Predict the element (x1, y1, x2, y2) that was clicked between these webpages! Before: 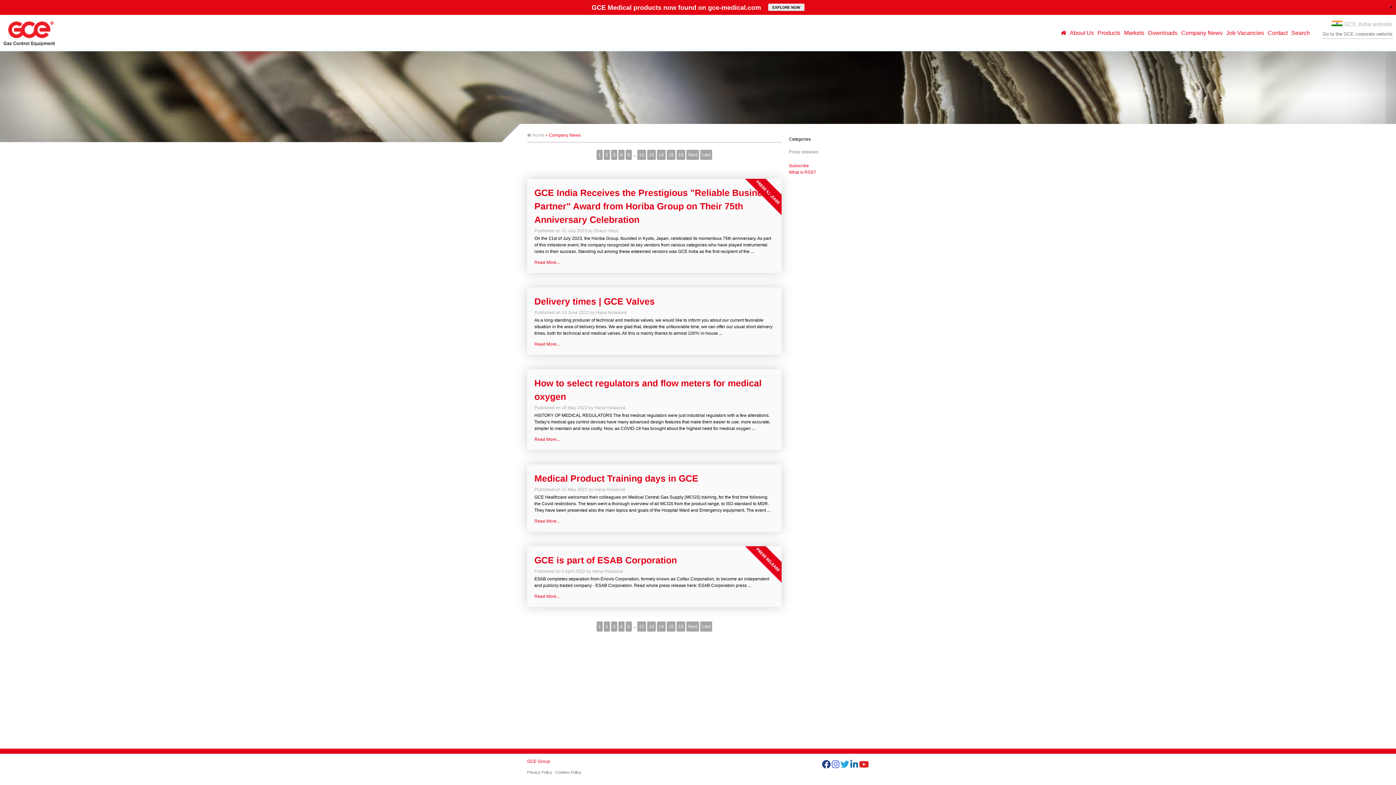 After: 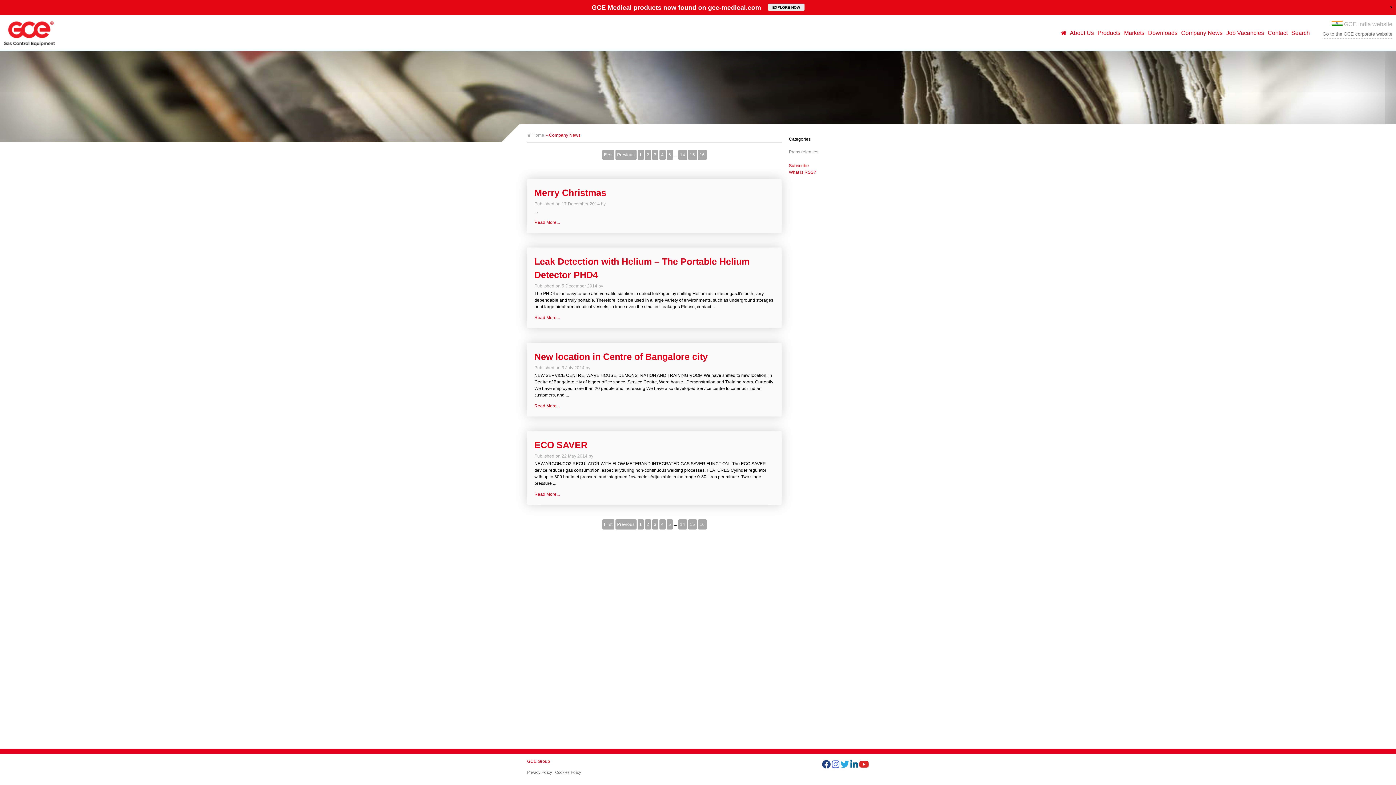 Action: bbox: (700, 149, 712, 160) label: Last